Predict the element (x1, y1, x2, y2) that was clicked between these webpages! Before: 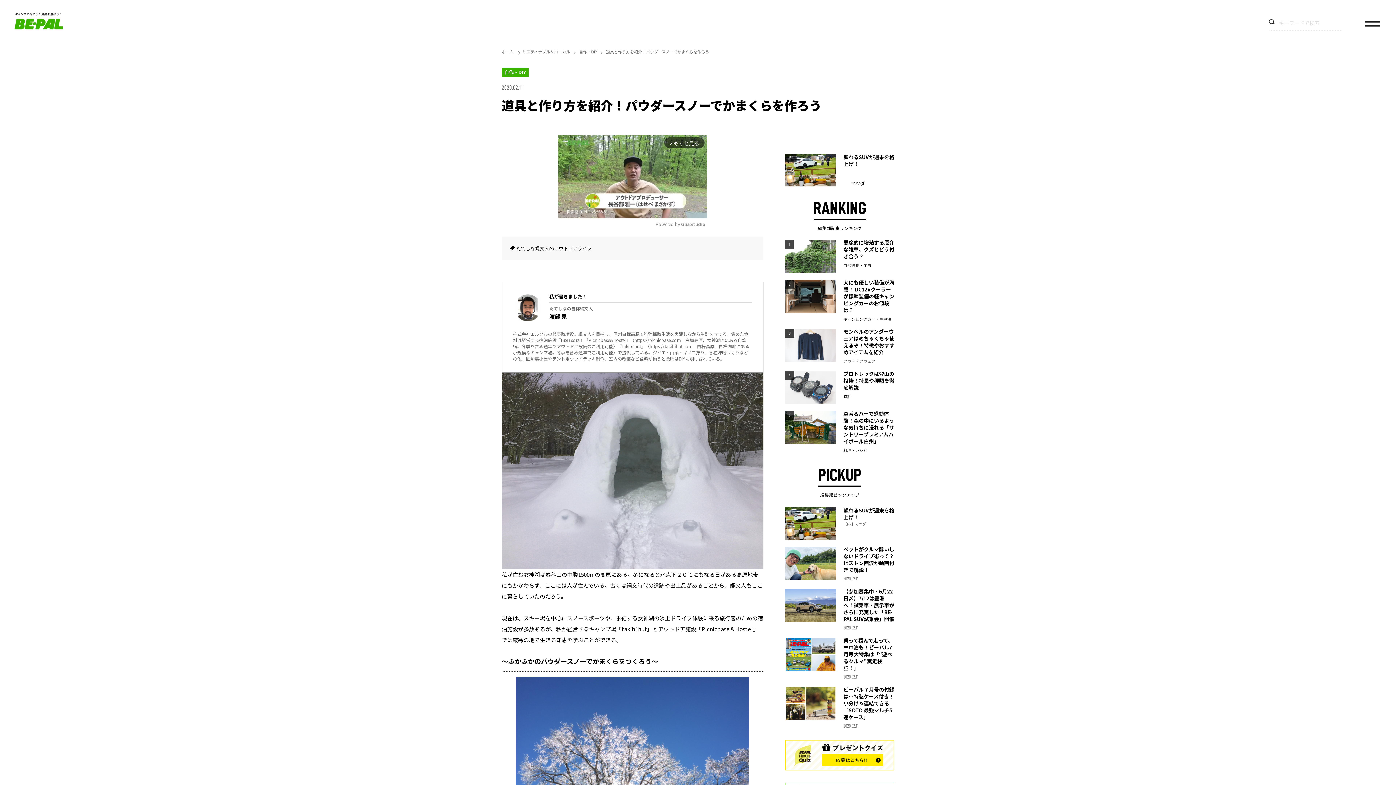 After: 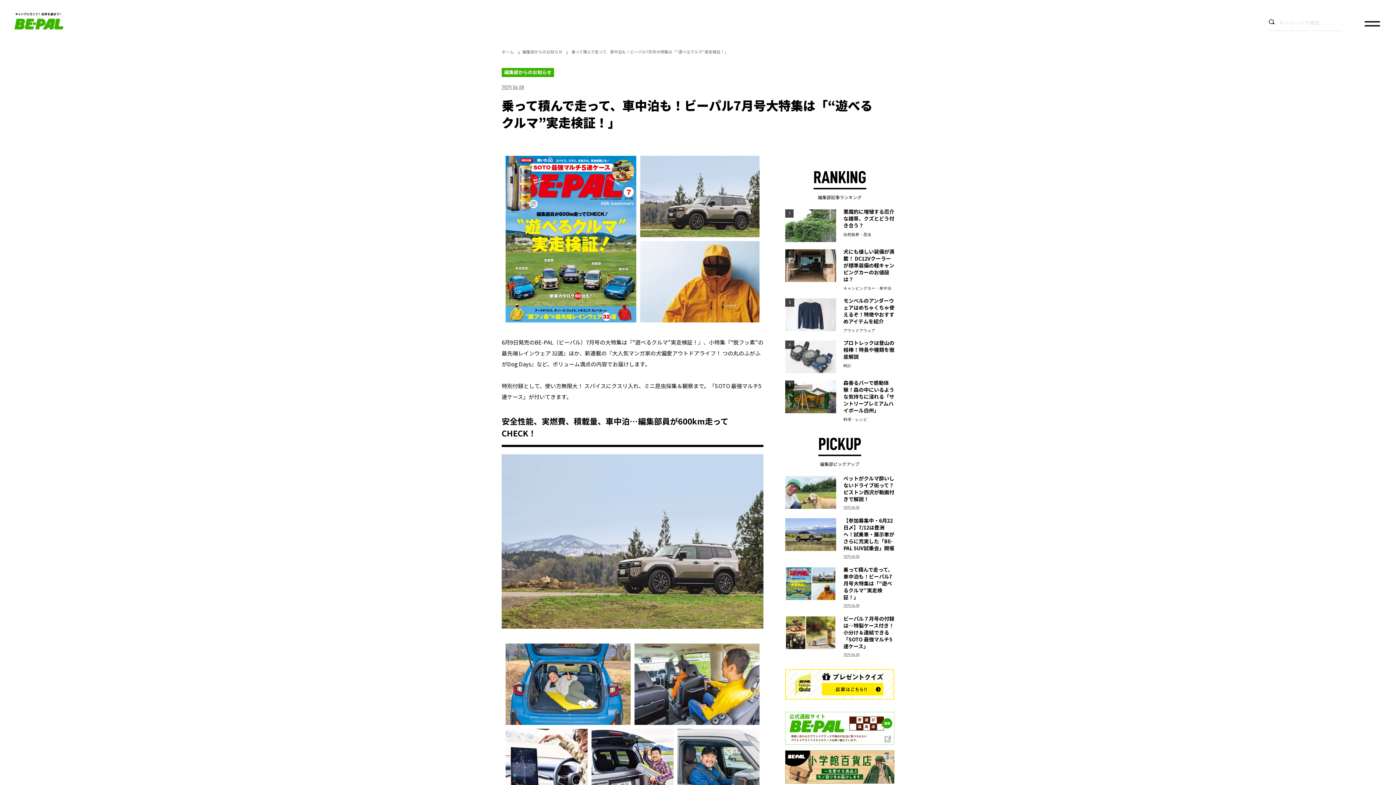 Action: label: 乗って積んで走って、車中泊も！ビーパル7月号大特集は「“遊べるクルマ”実走検証！」

2020.02.11 bbox: (785, 638, 894, 680)